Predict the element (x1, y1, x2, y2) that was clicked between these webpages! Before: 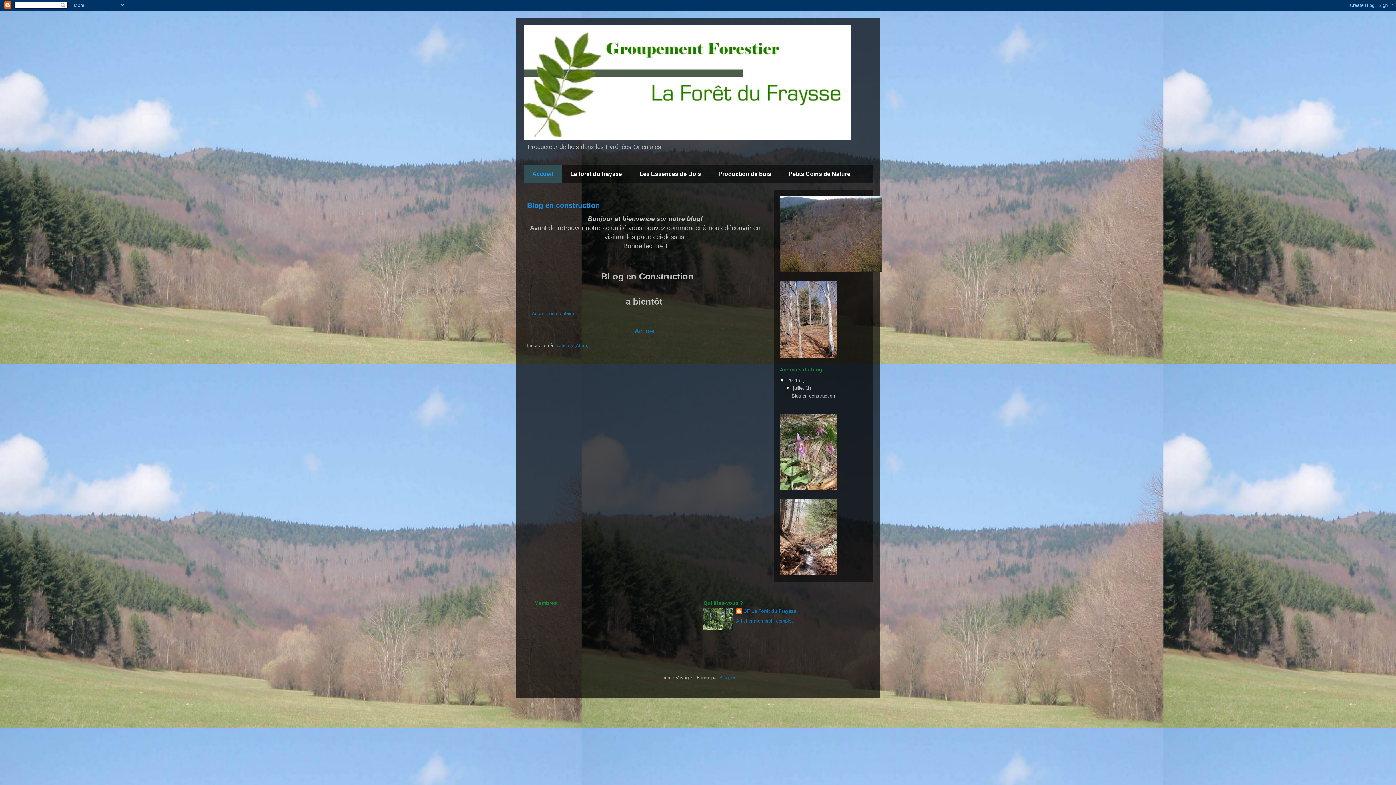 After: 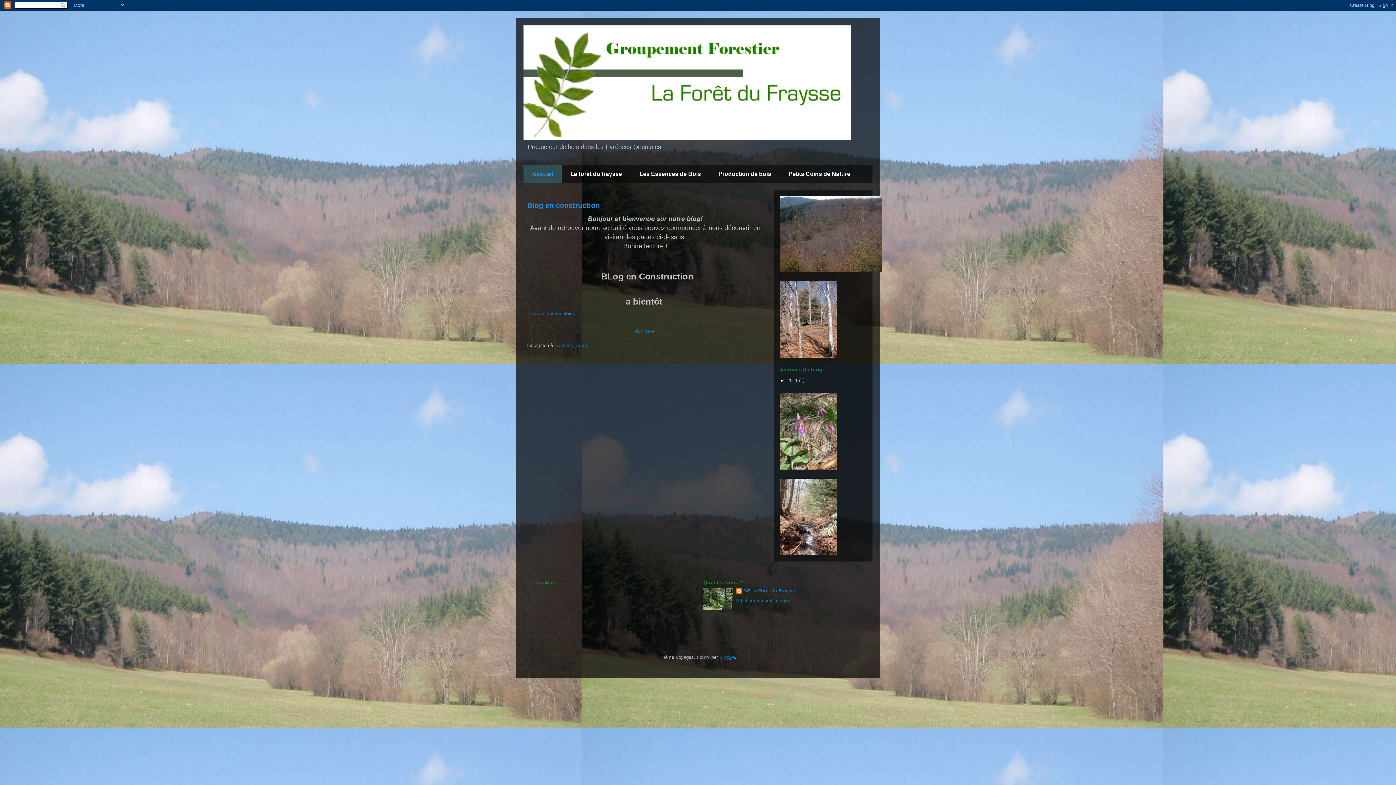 Action: label: ▼   bbox: (780, 377, 787, 383)